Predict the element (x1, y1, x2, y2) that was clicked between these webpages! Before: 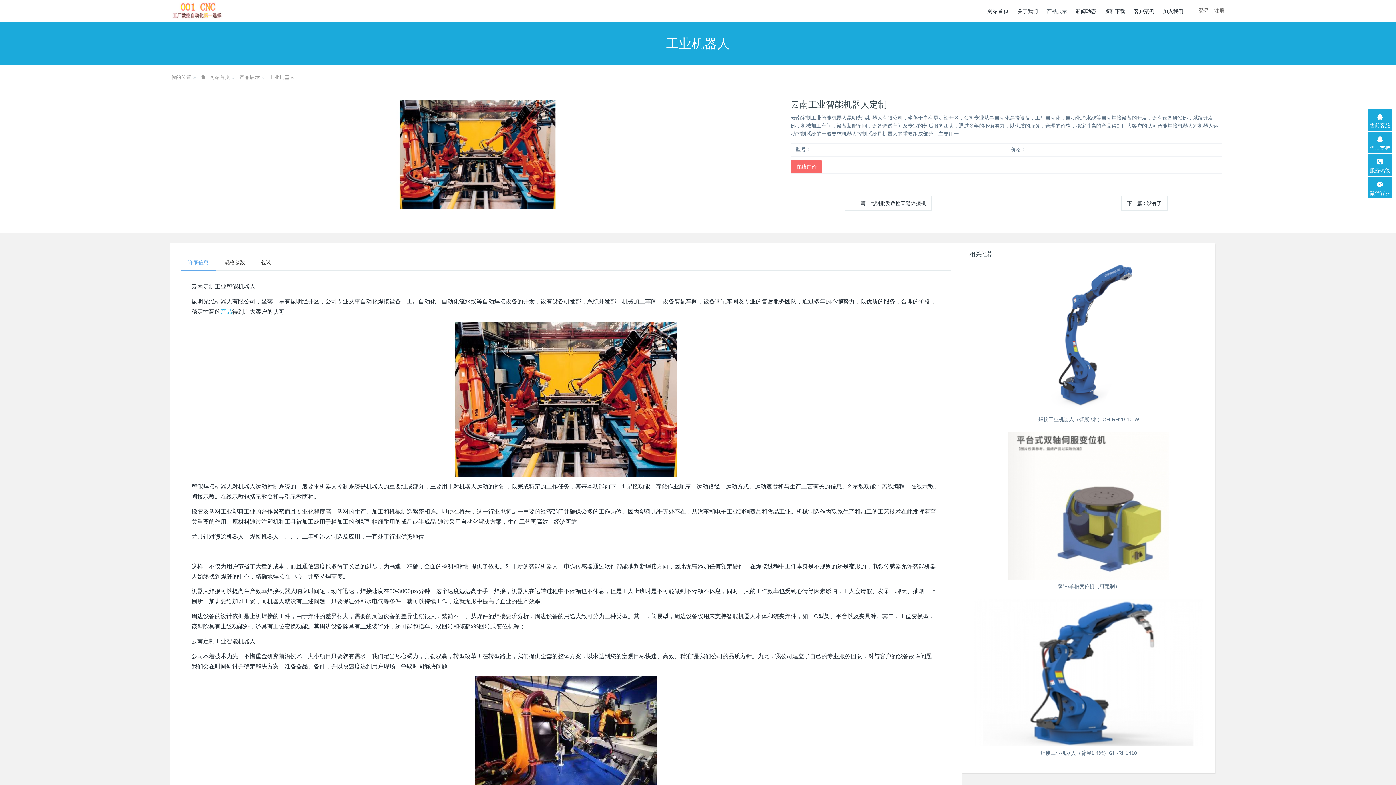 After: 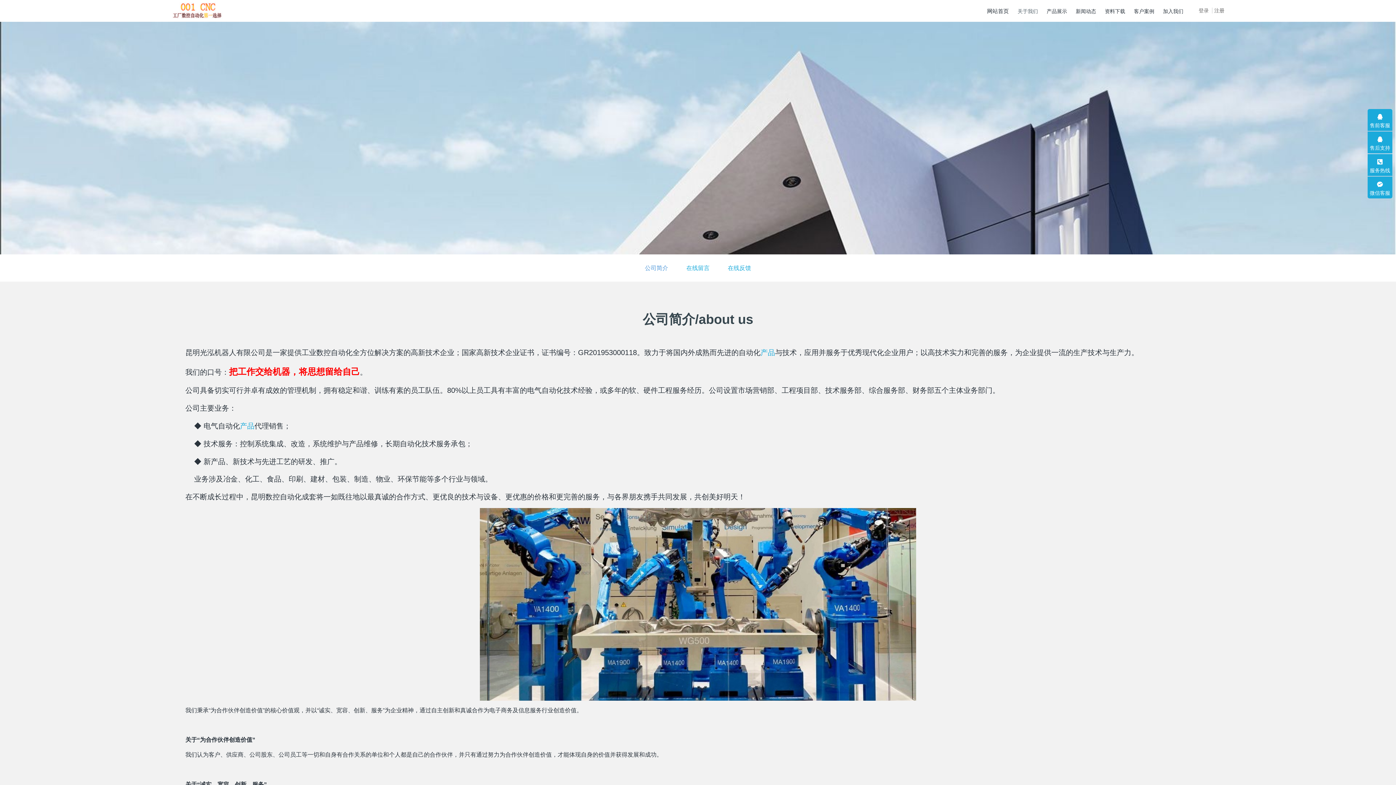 Action: label: 关于我们 bbox: (1015, 0, 1040, 21)